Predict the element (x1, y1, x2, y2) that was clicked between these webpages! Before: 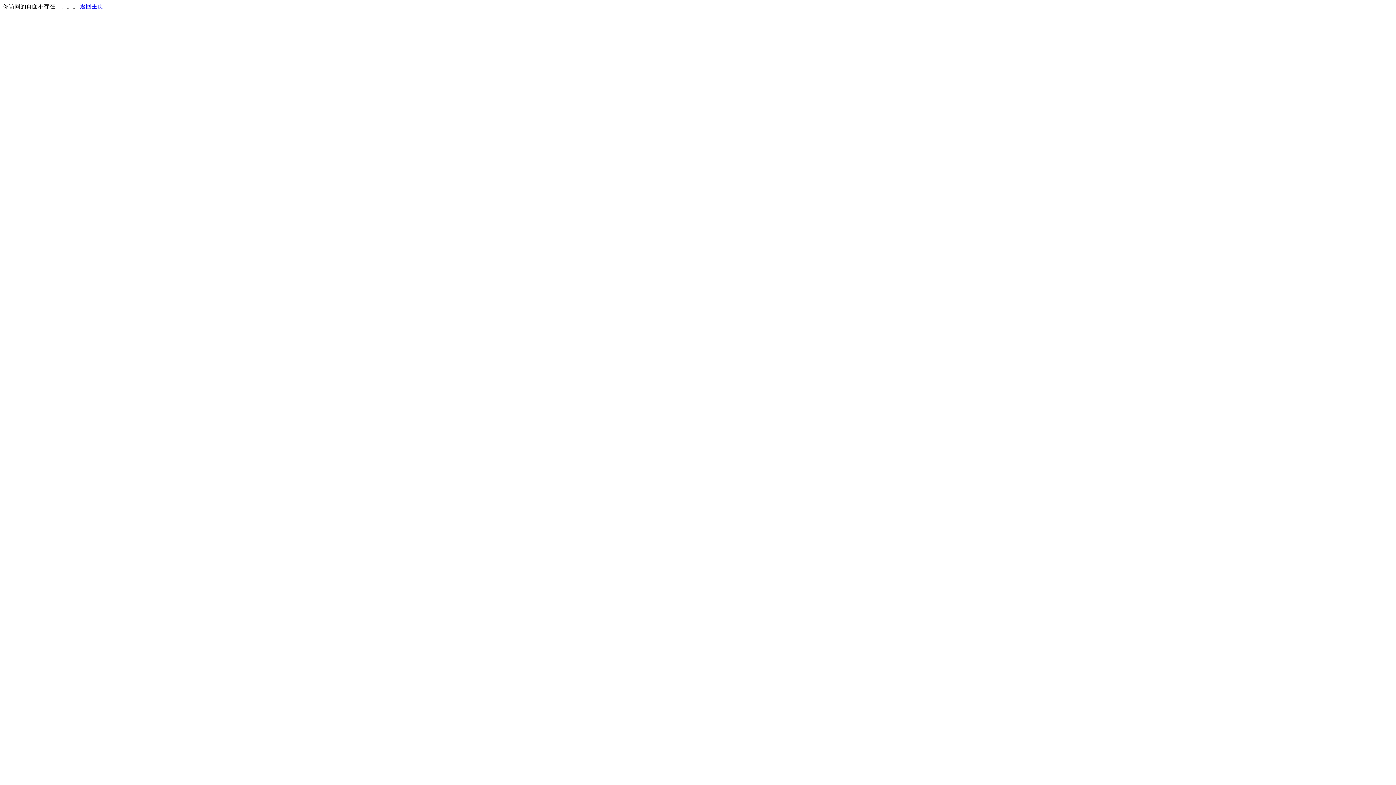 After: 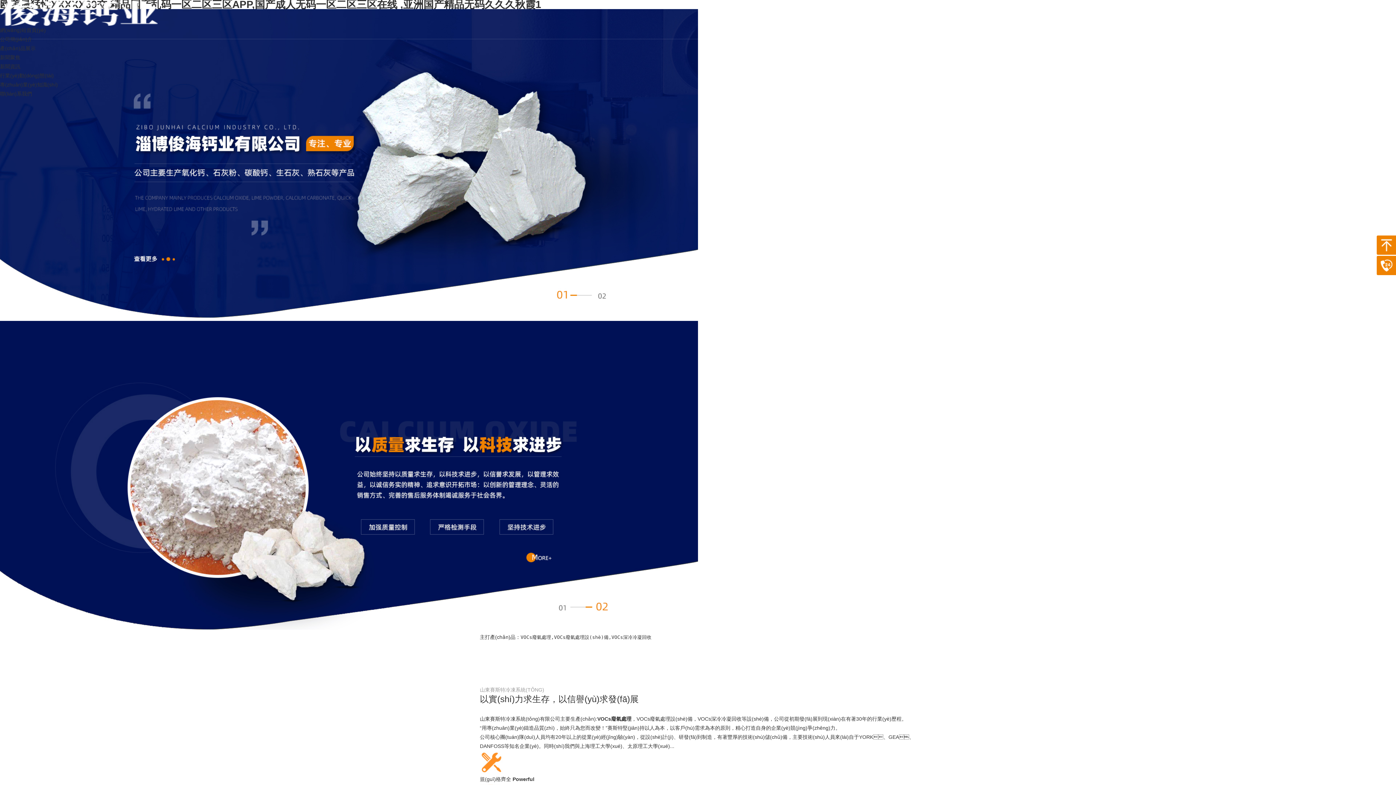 Action: label: 返回主页 bbox: (80, 3, 103, 9)